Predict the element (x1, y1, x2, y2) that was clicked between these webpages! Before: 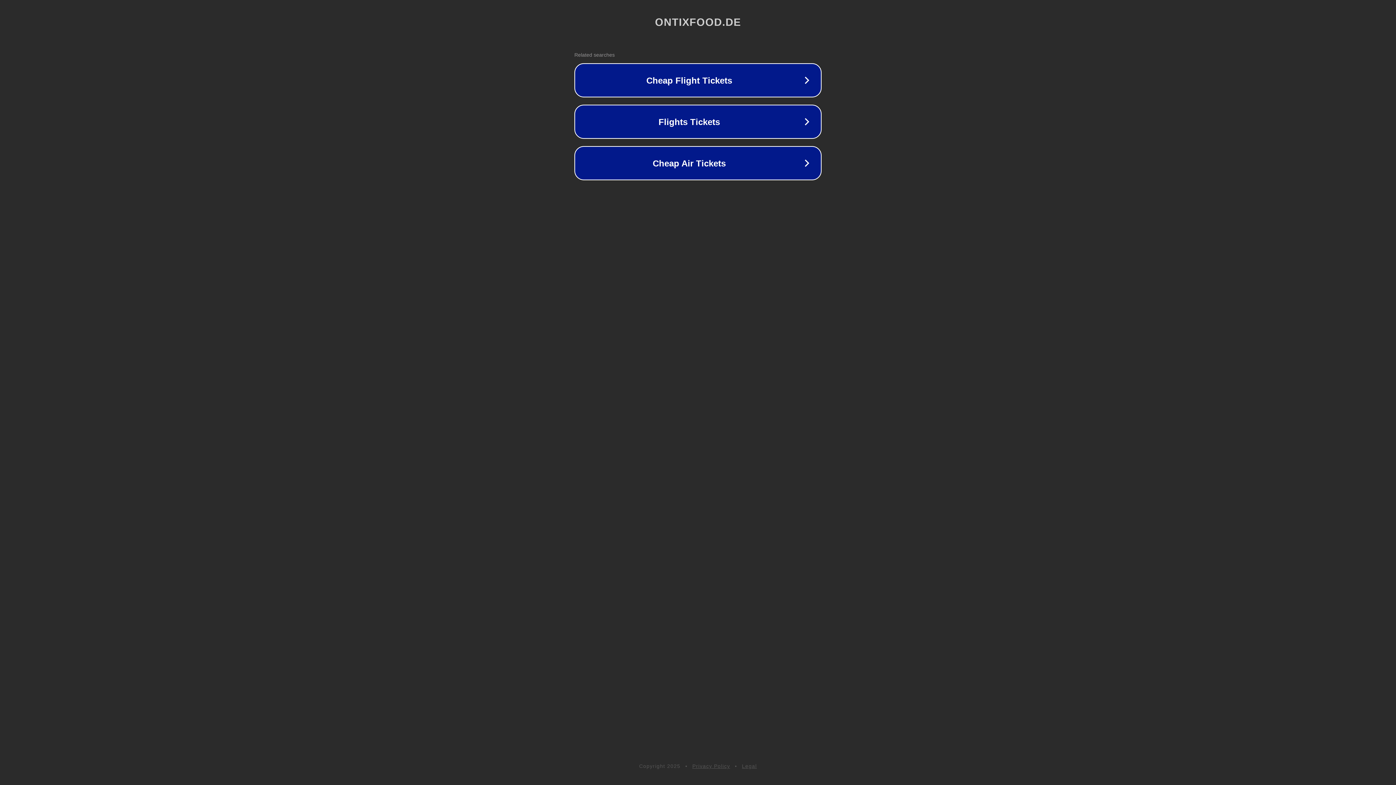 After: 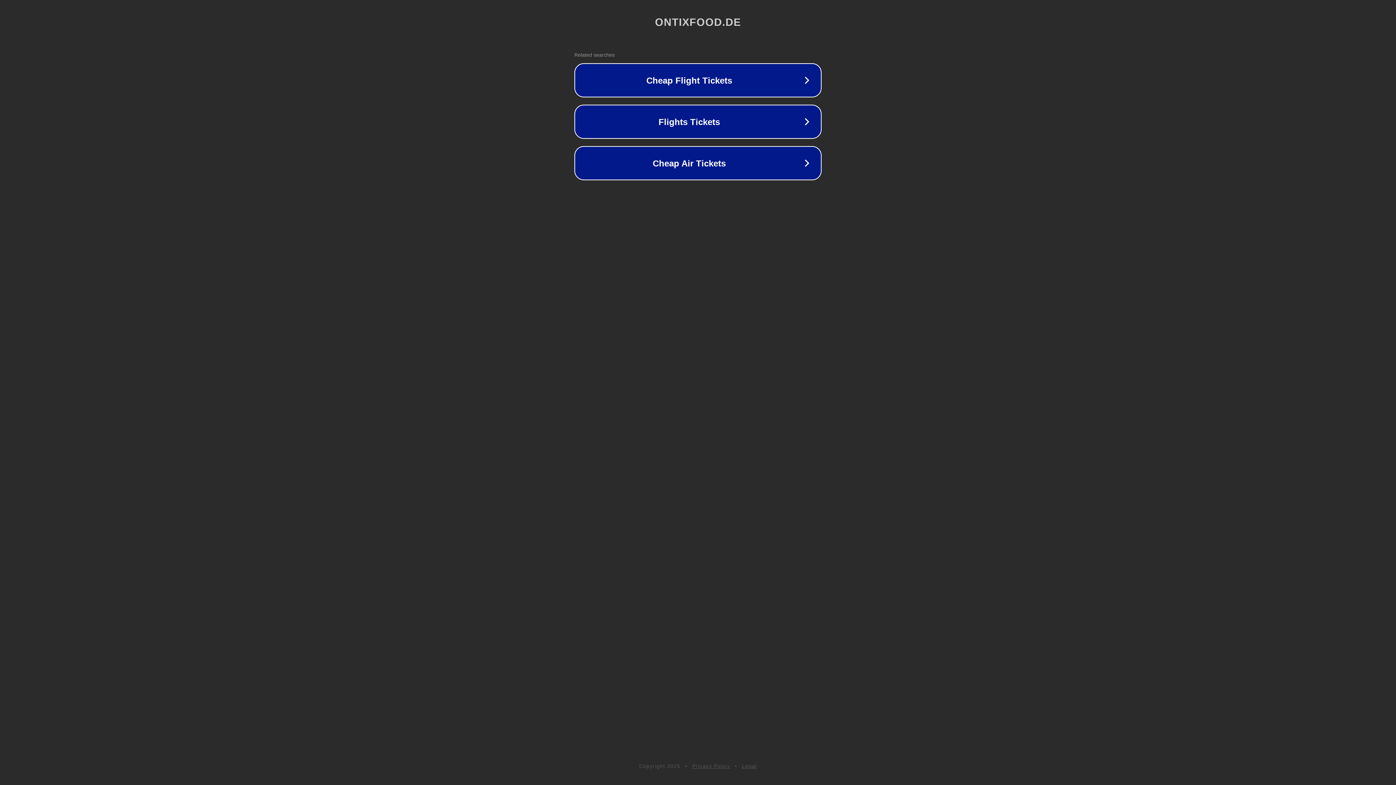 Action: label: Privacy Policy bbox: (692, 763, 730, 769)